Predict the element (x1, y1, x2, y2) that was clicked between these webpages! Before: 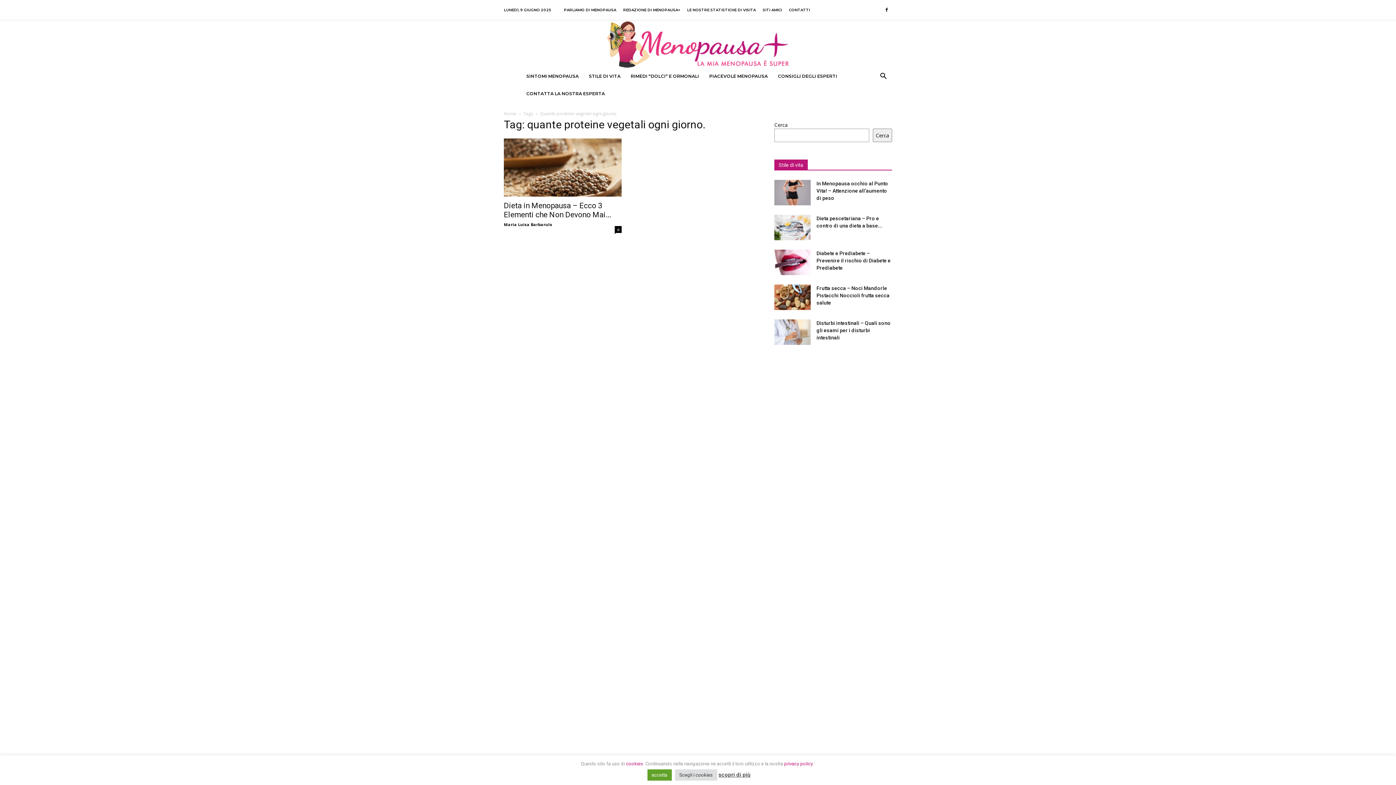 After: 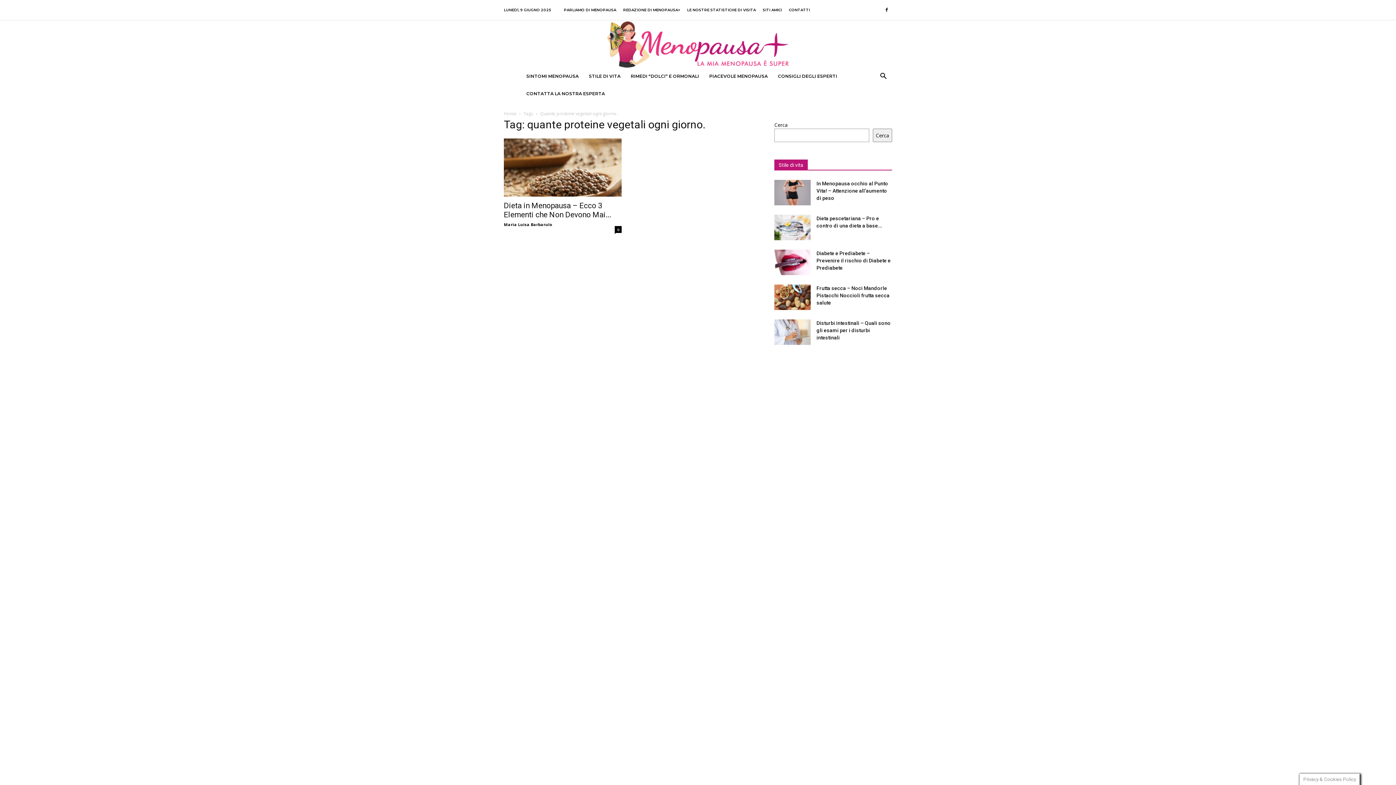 Action: label: accetta bbox: (647, 769, 671, 781)